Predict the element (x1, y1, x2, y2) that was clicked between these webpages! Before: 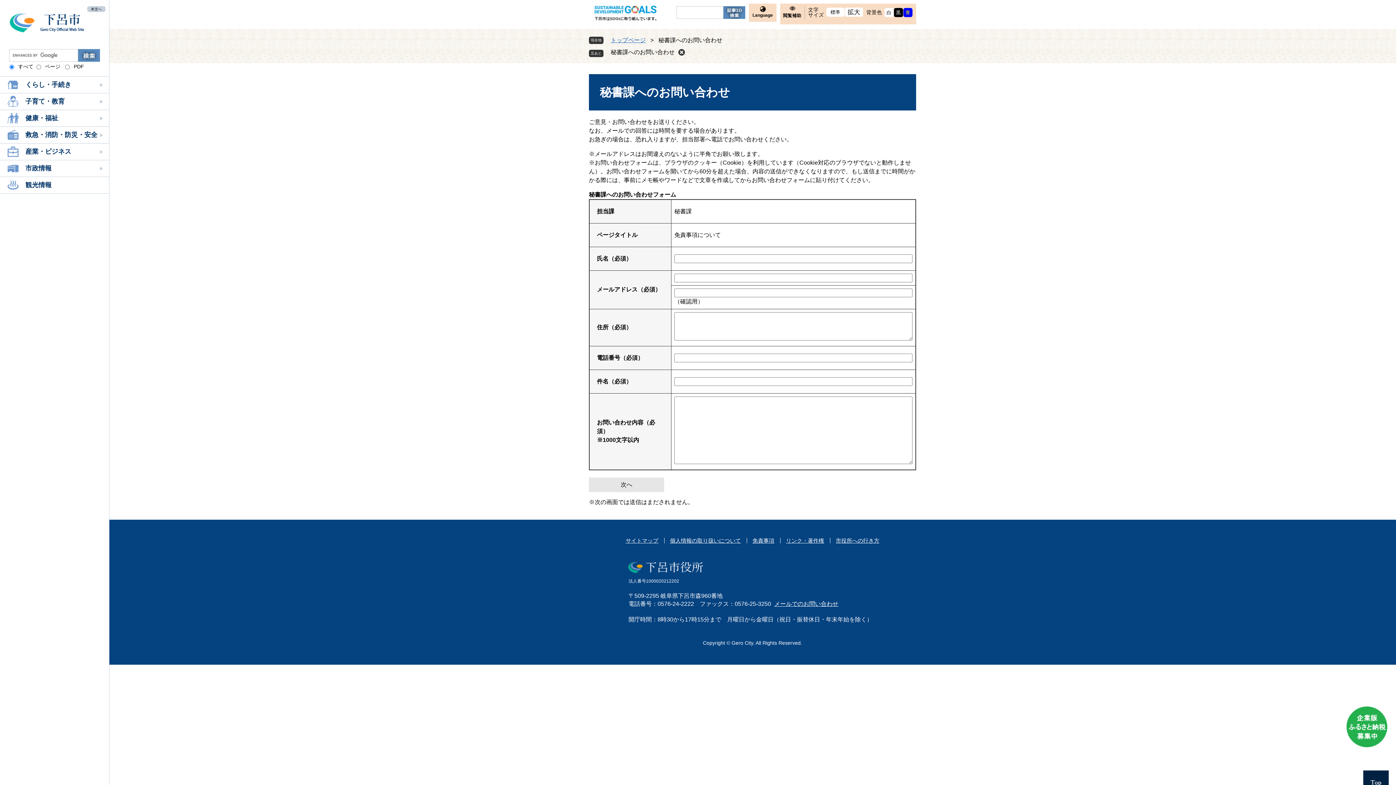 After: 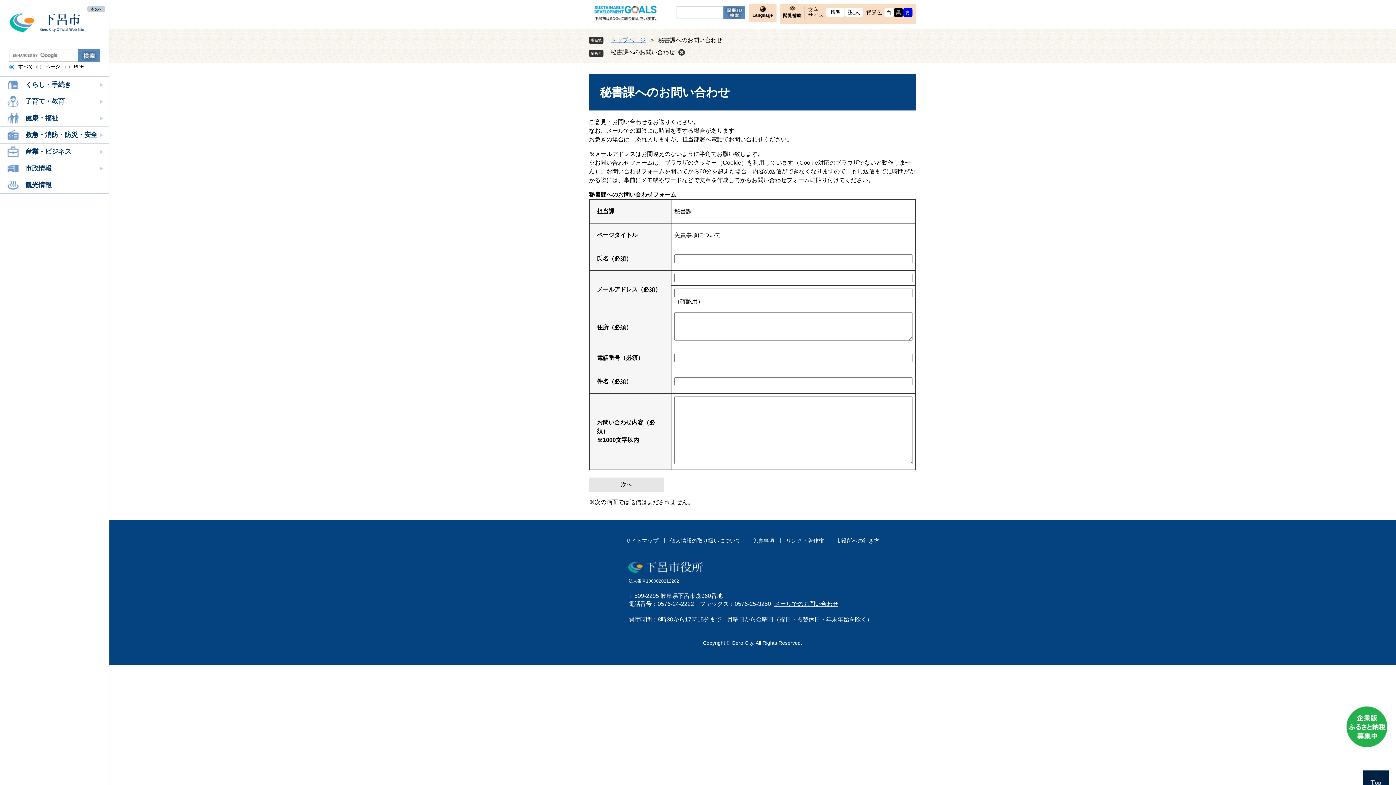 Action: bbox: (1345, 705, 1389, 730)